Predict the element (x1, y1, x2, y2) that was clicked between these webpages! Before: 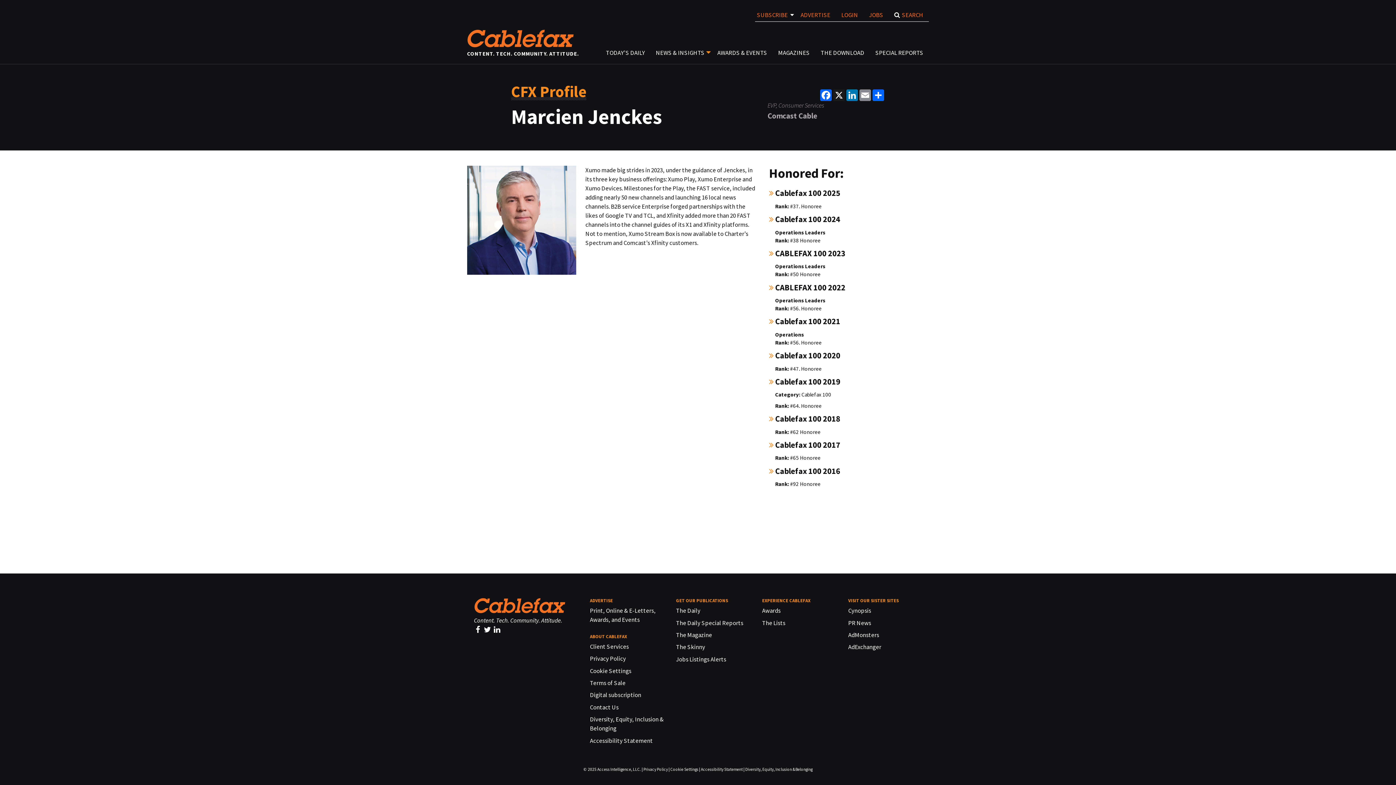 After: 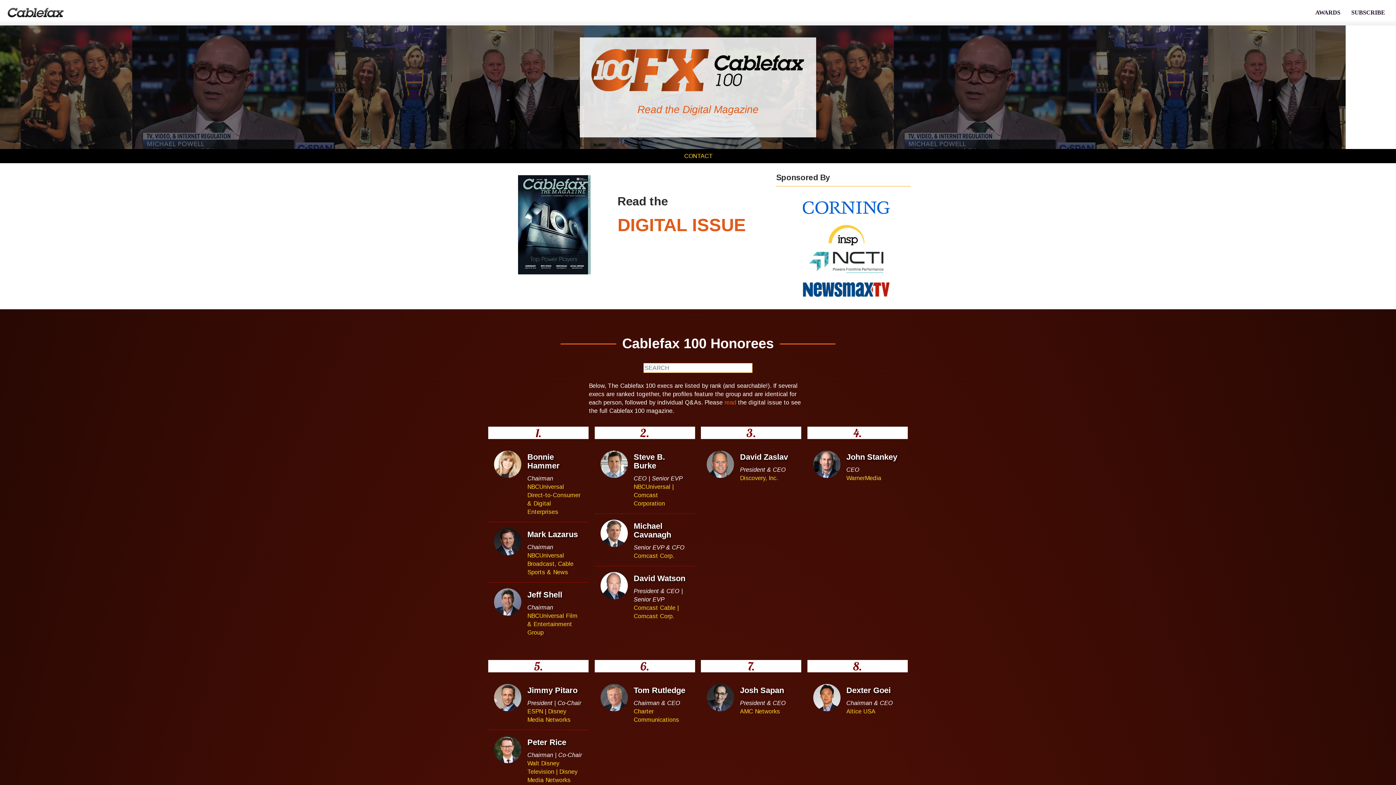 Action: bbox: (775, 376, 889, 388) label: Cablefax 100 2019